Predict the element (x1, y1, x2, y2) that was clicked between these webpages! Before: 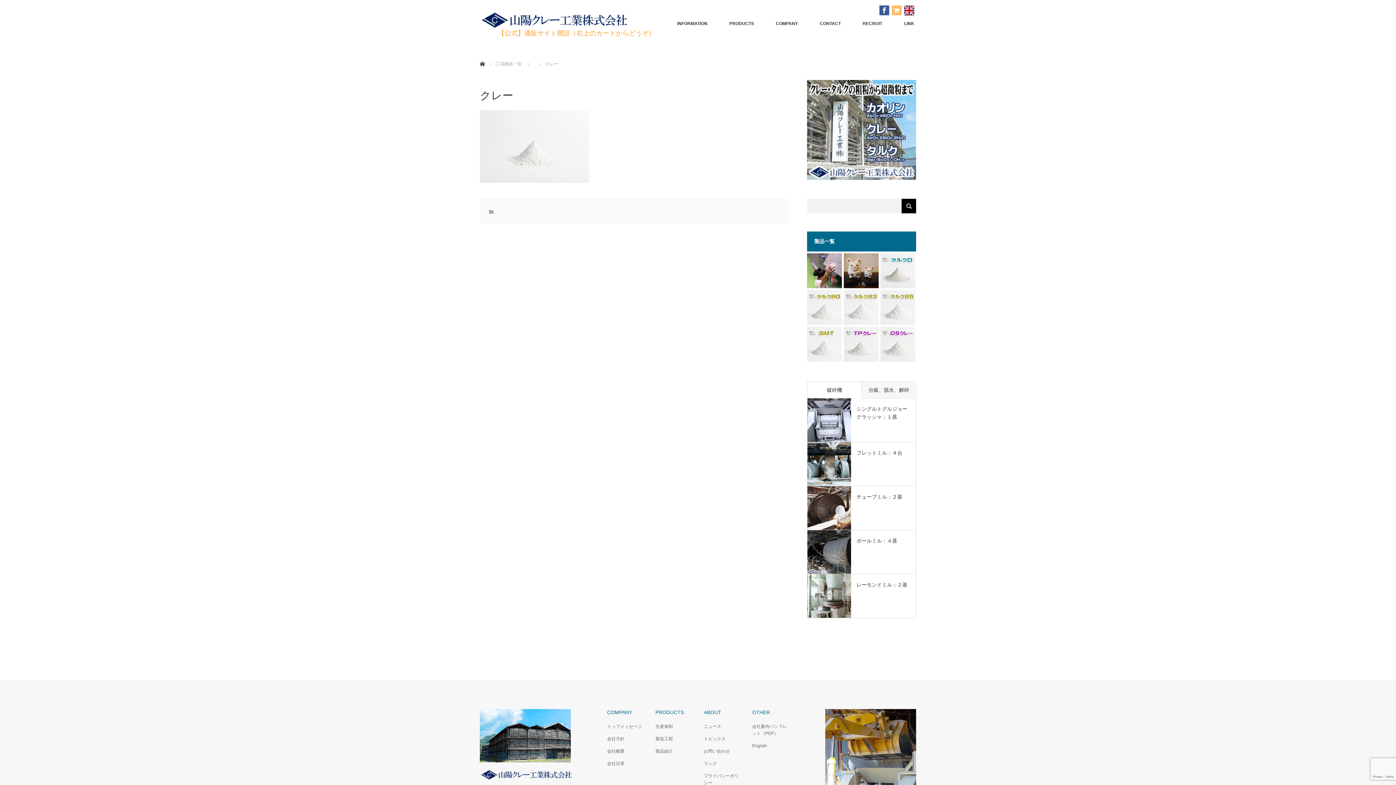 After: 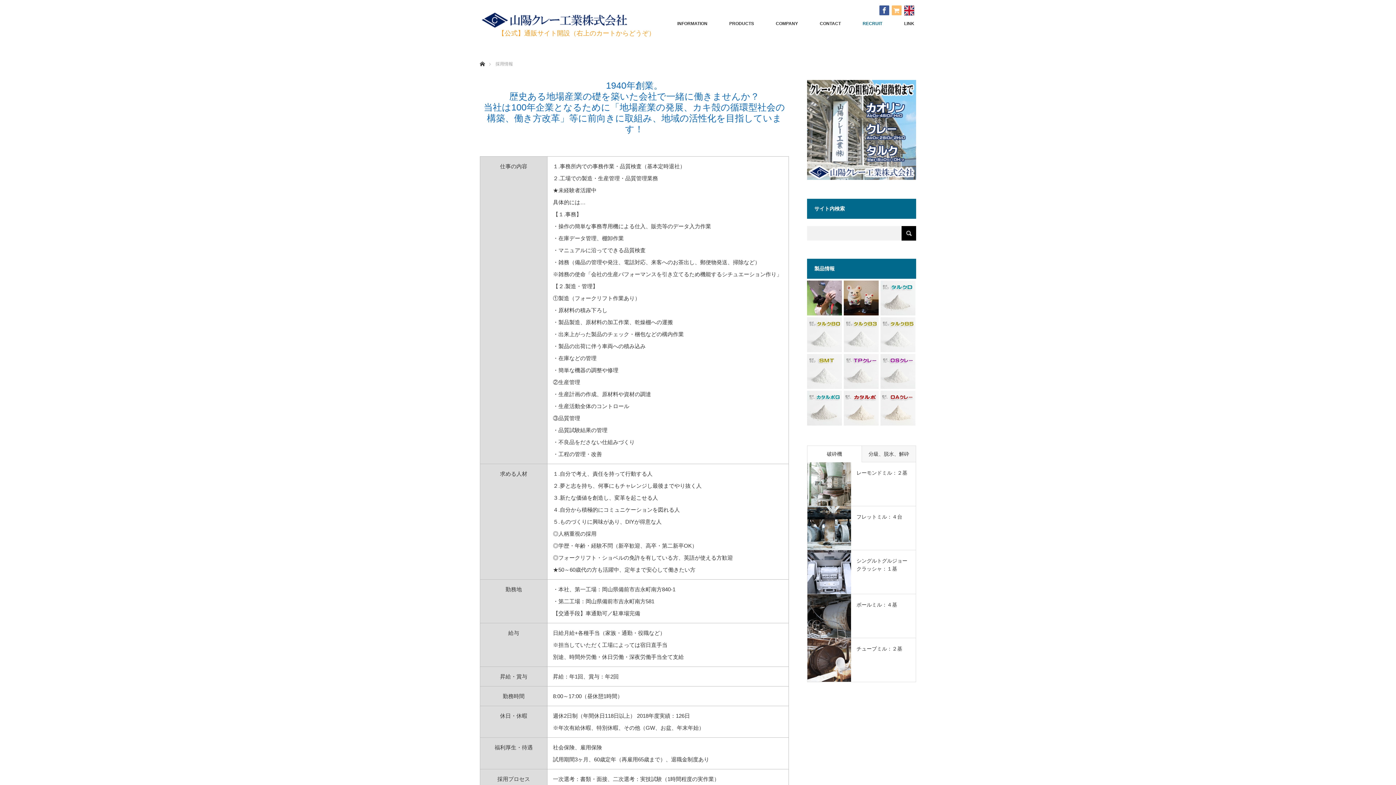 Action: label: RECRUIT bbox: (852, 0, 893, 47)